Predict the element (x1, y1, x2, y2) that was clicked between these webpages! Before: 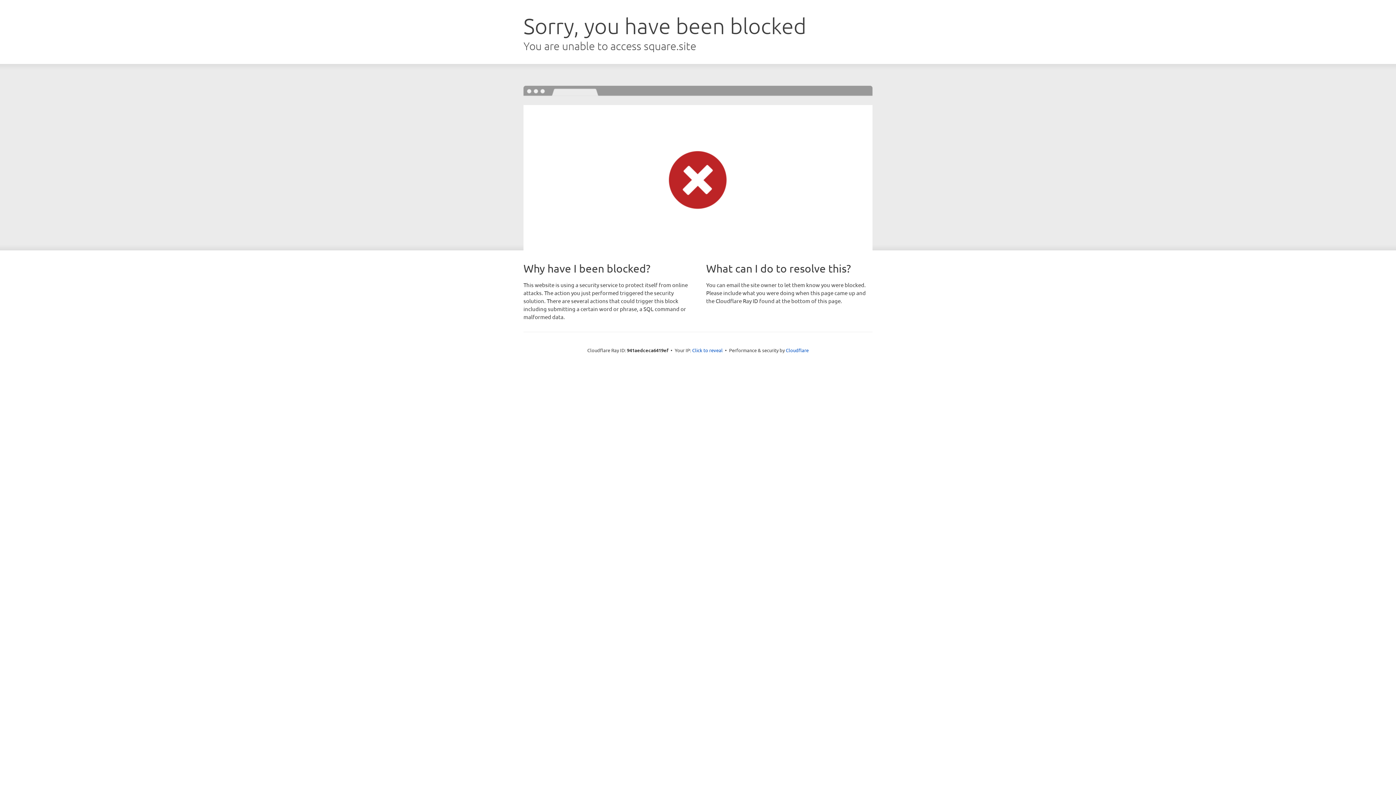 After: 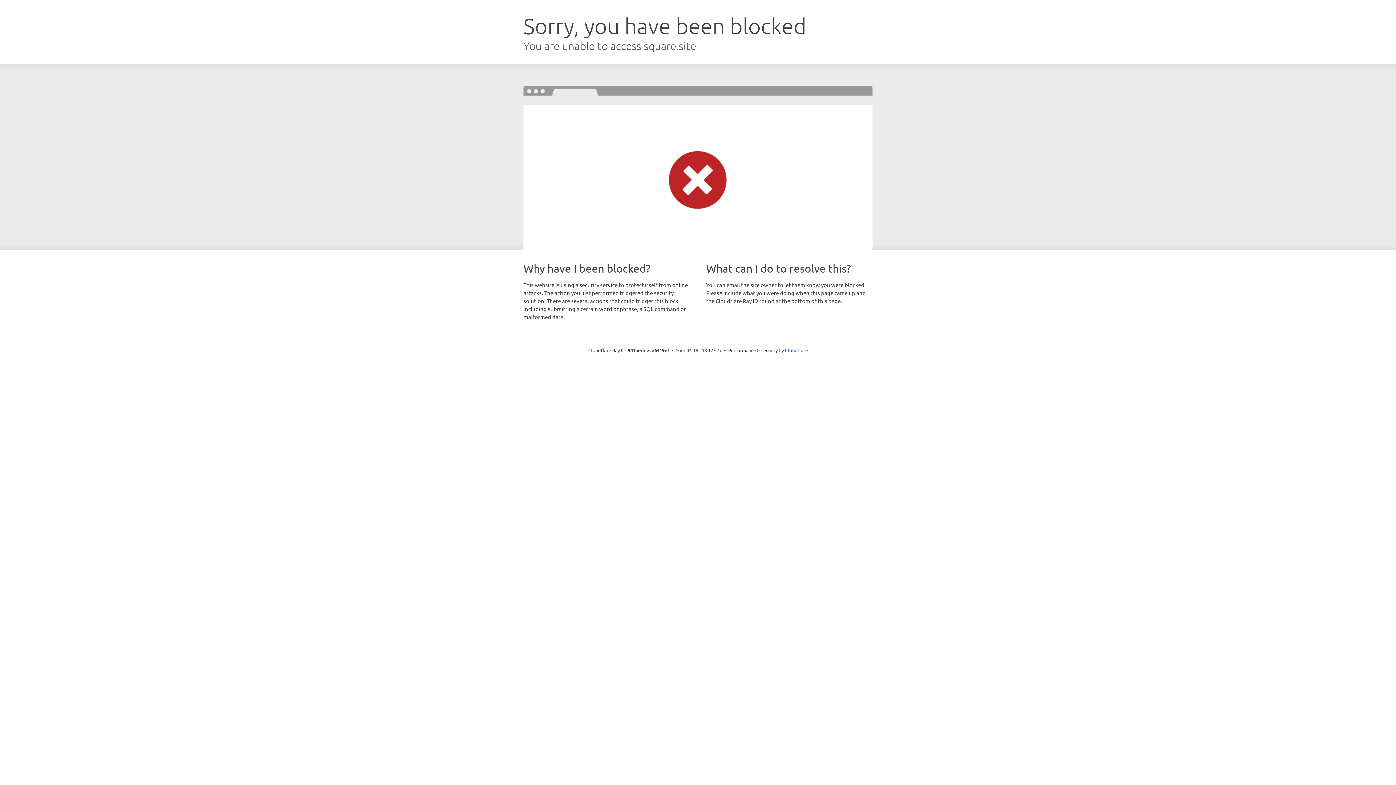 Action: bbox: (692, 346, 722, 353) label: Click to reveal